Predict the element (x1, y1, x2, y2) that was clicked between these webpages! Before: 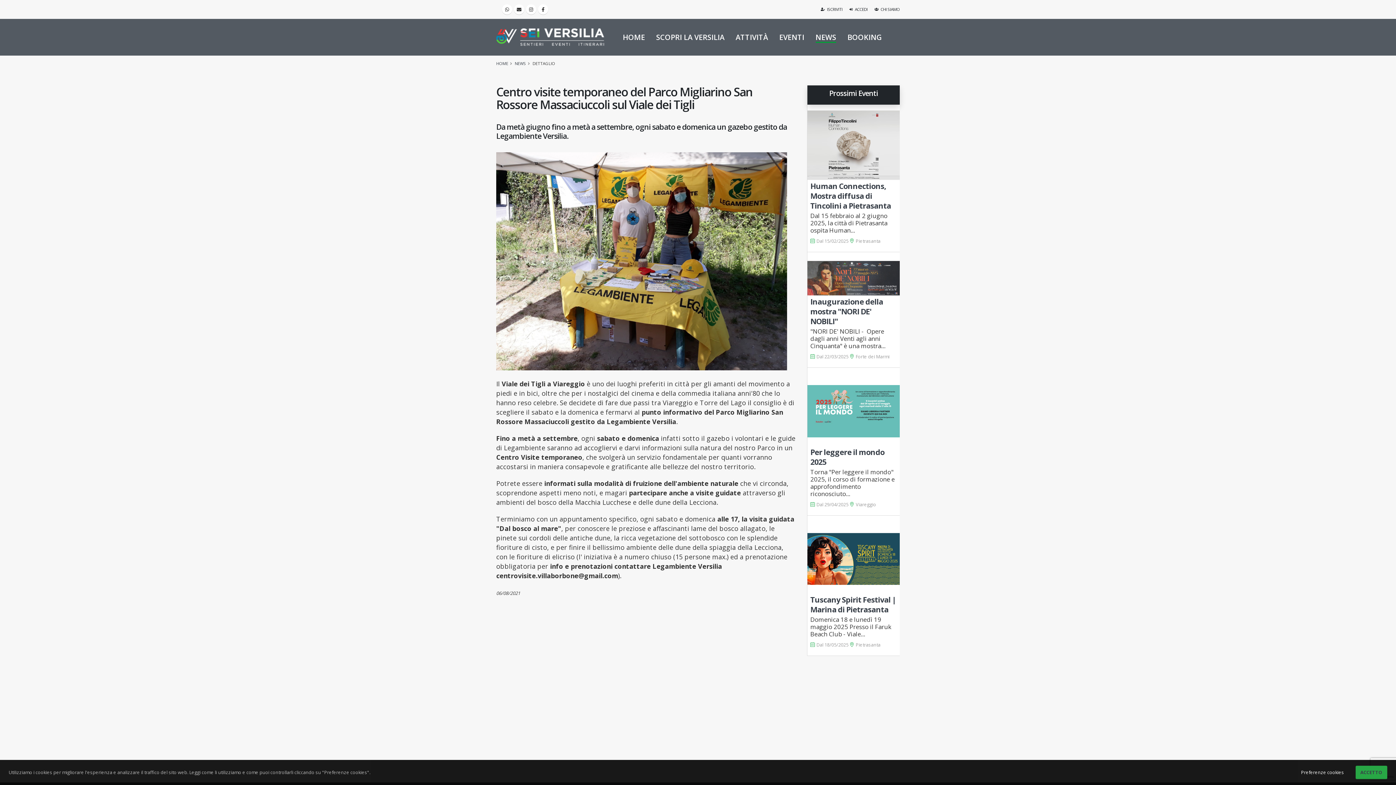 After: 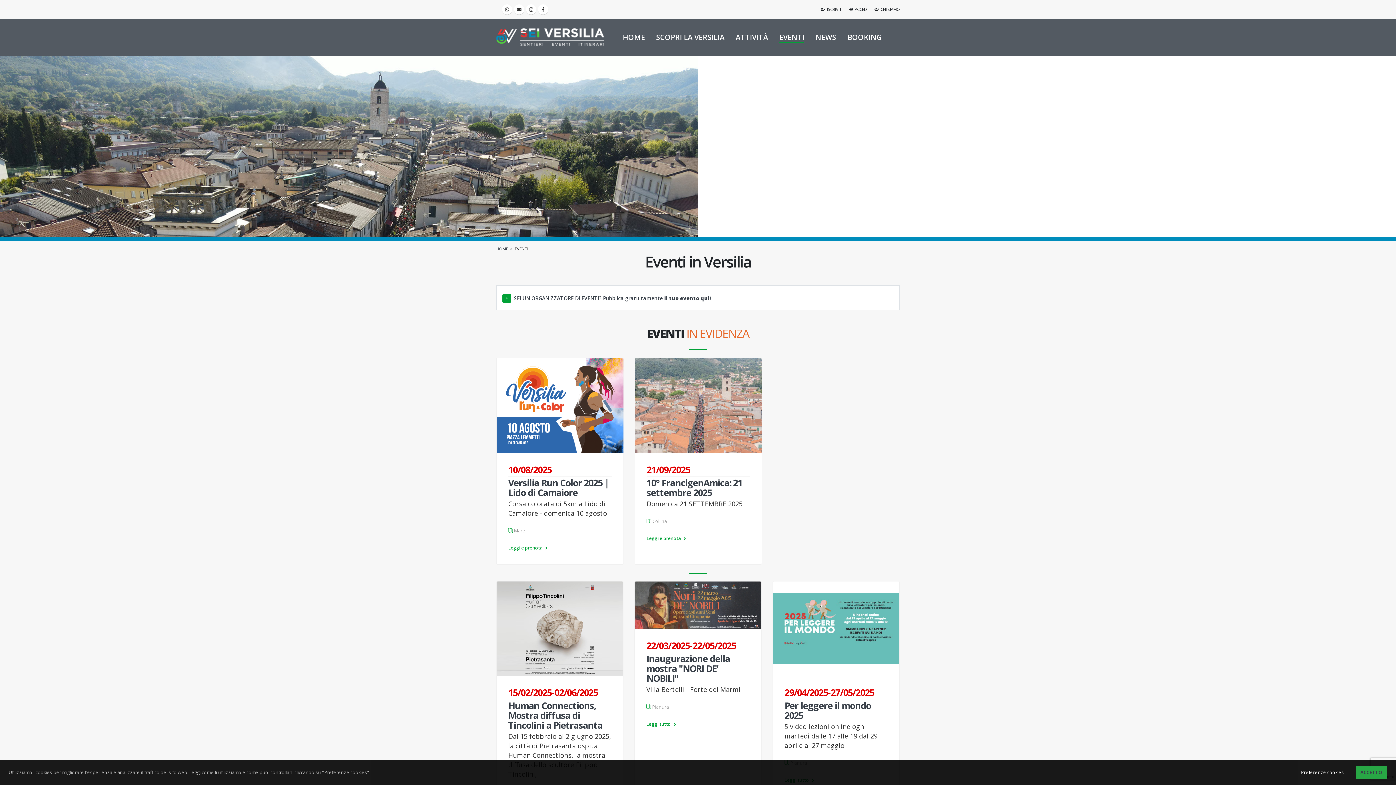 Action: bbox: (774, 19, 809, 55) label: EVENTI